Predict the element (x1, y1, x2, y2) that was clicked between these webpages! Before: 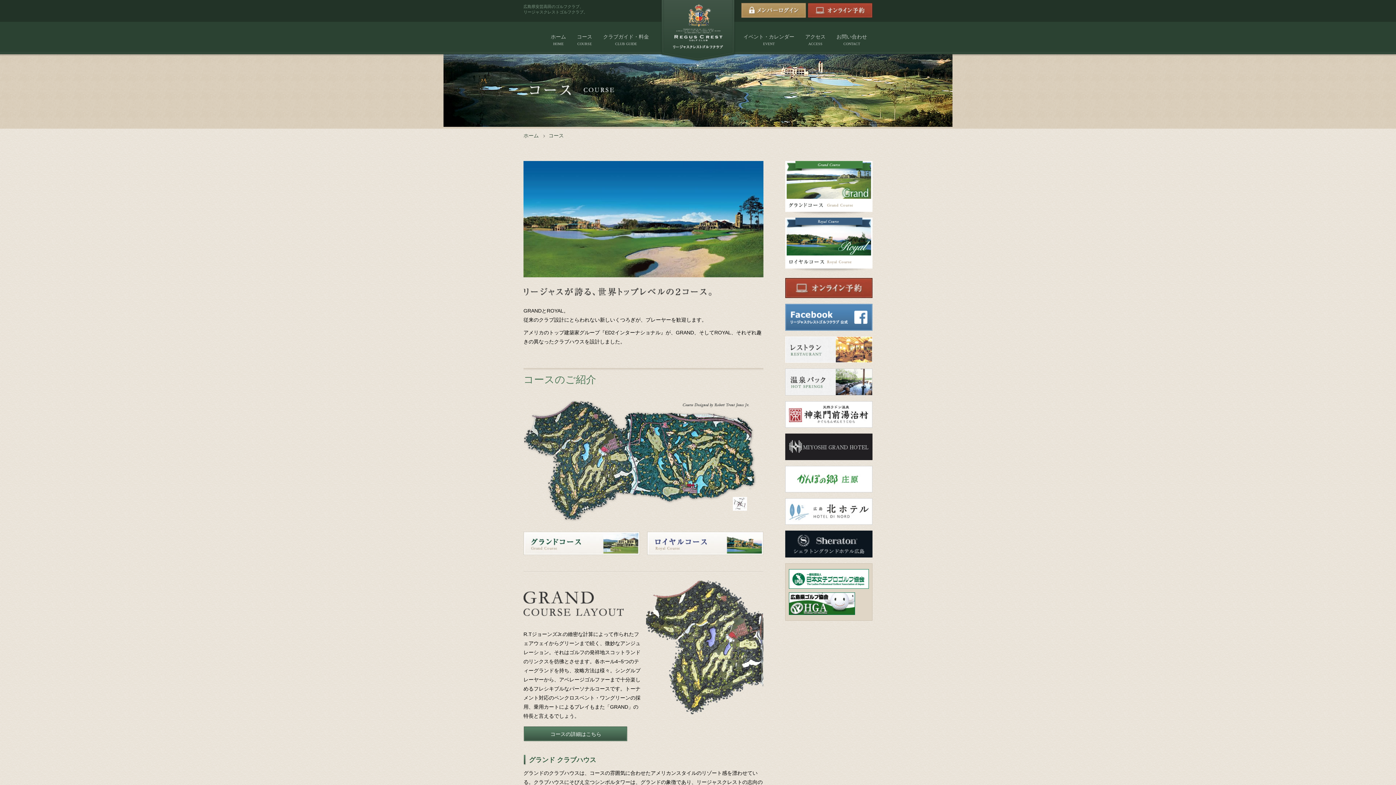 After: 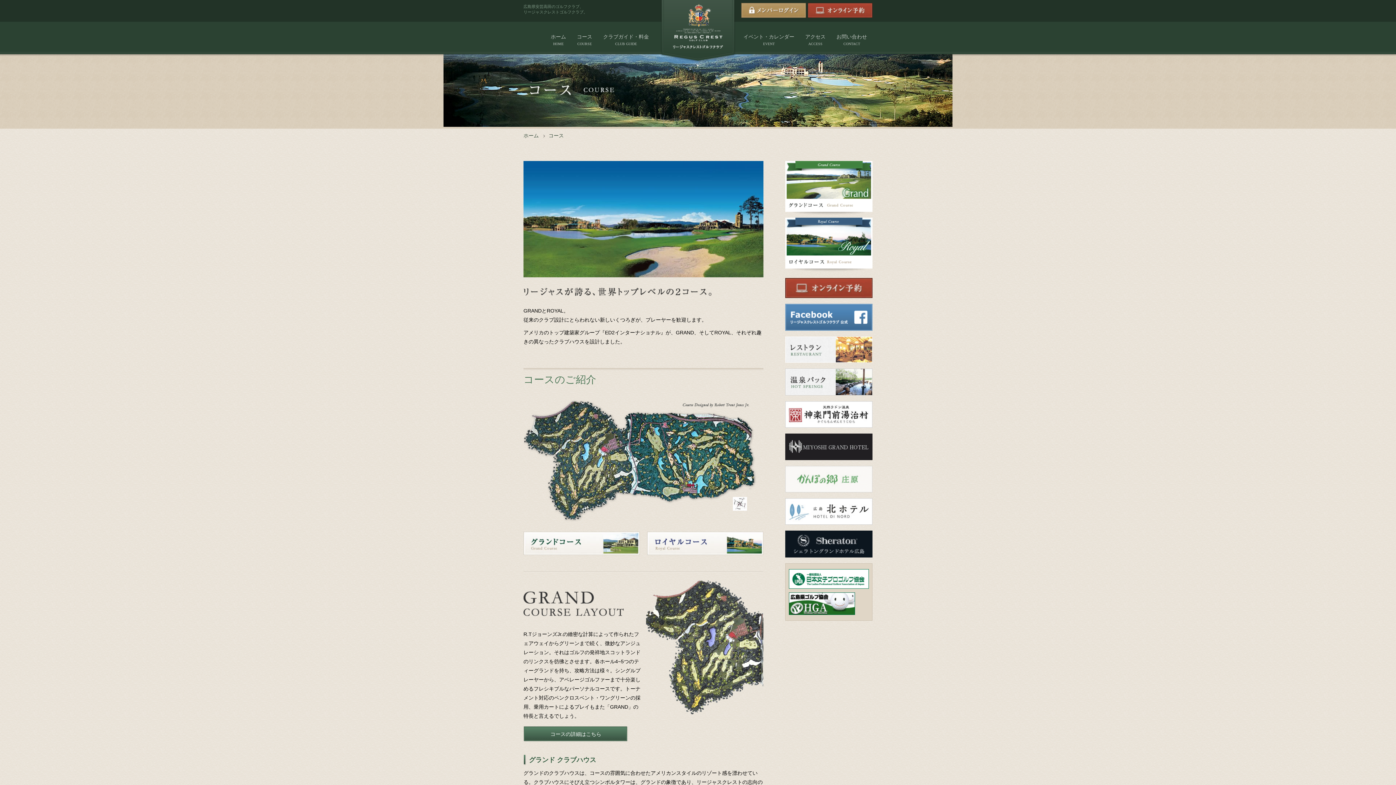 Action: bbox: (785, 466, 872, 492)